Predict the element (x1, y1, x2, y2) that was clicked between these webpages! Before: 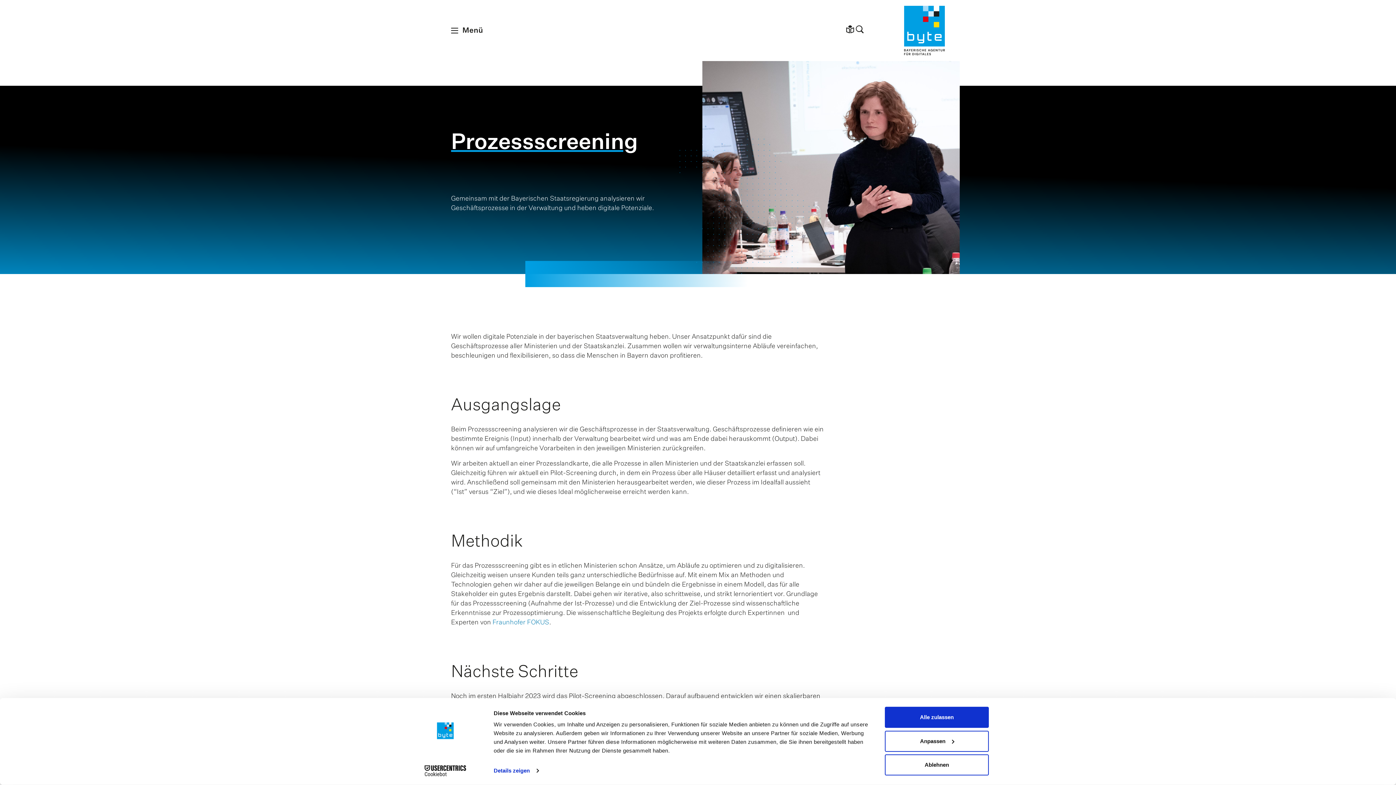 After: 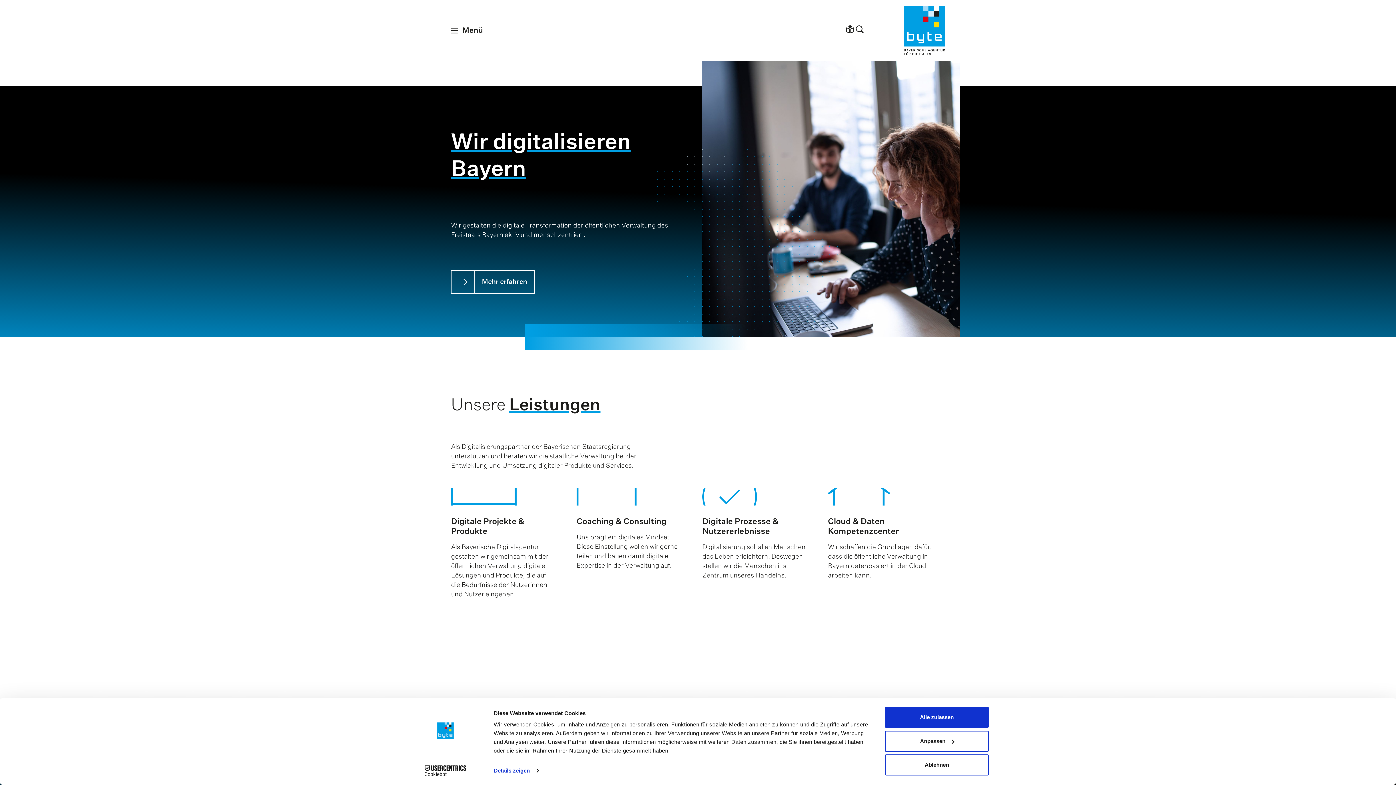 Action: bbox: (904, 5, 945, 55) label: Startseite